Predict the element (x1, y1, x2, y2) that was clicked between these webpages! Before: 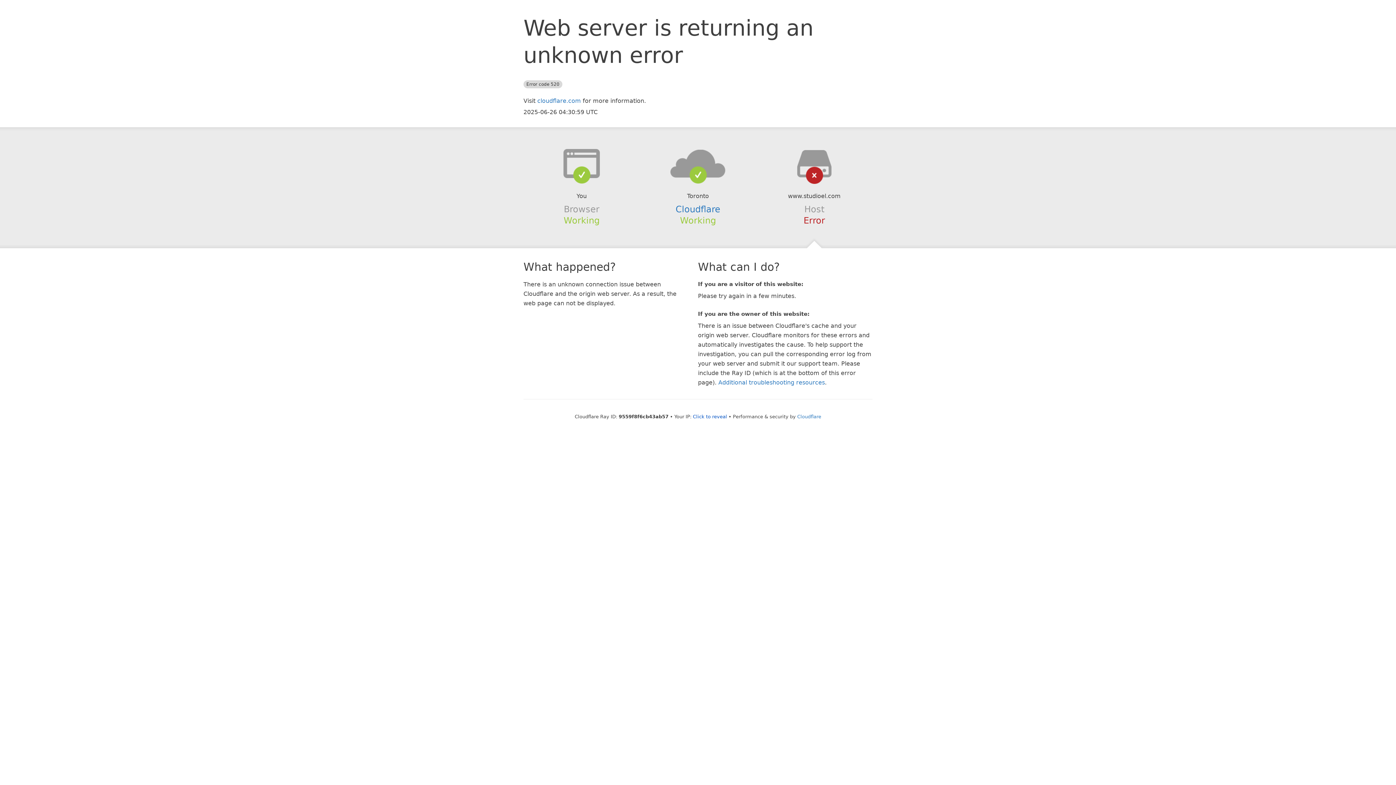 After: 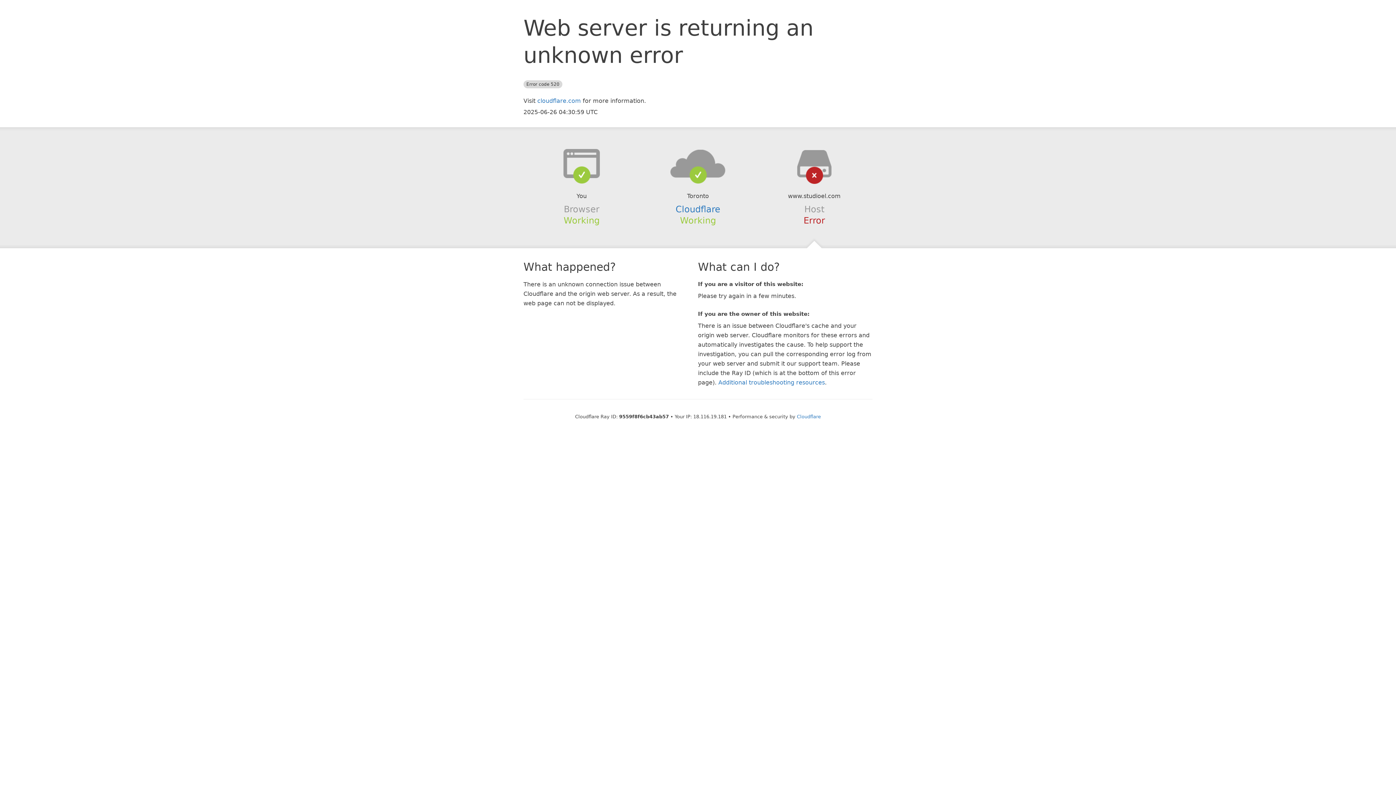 Action: bbox: (693, 414, 727, 419) label: Click to reveal